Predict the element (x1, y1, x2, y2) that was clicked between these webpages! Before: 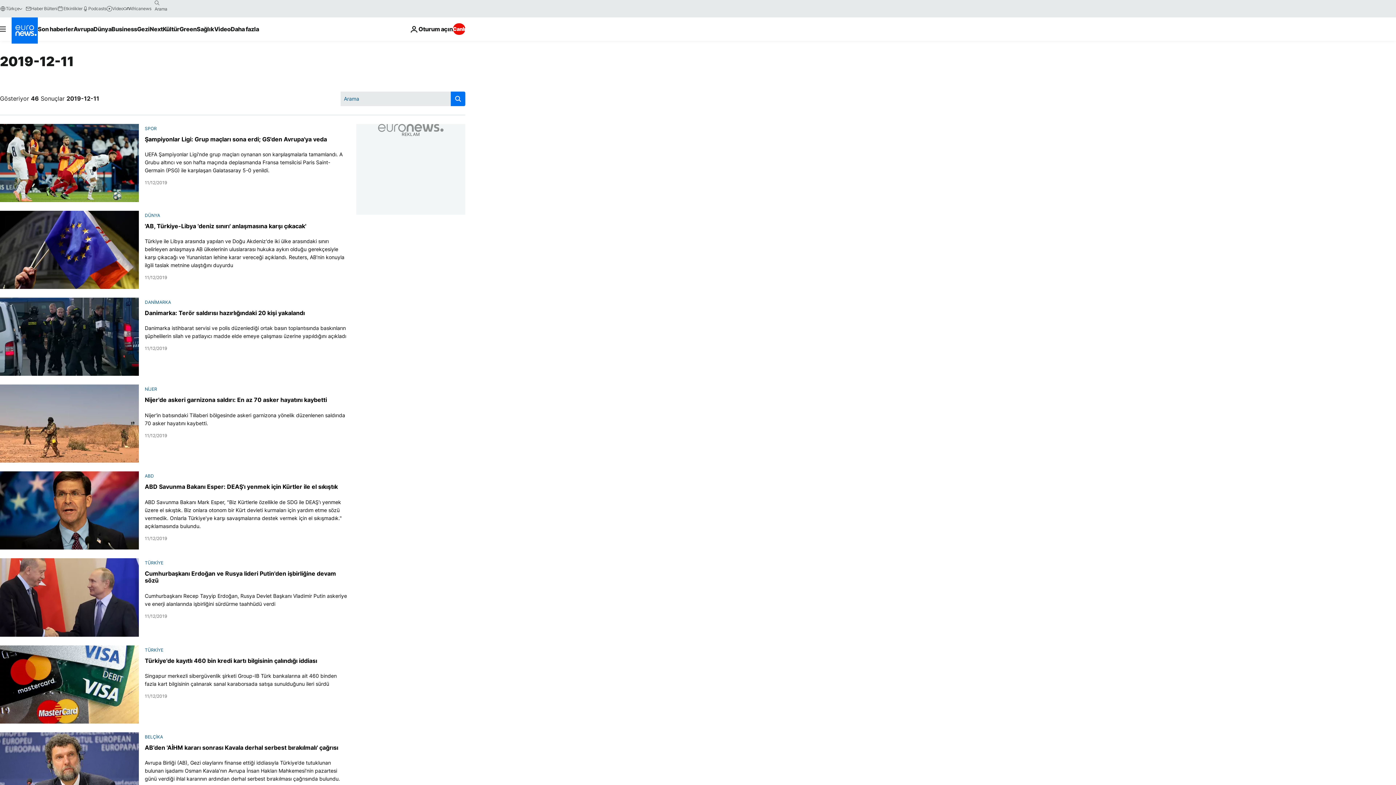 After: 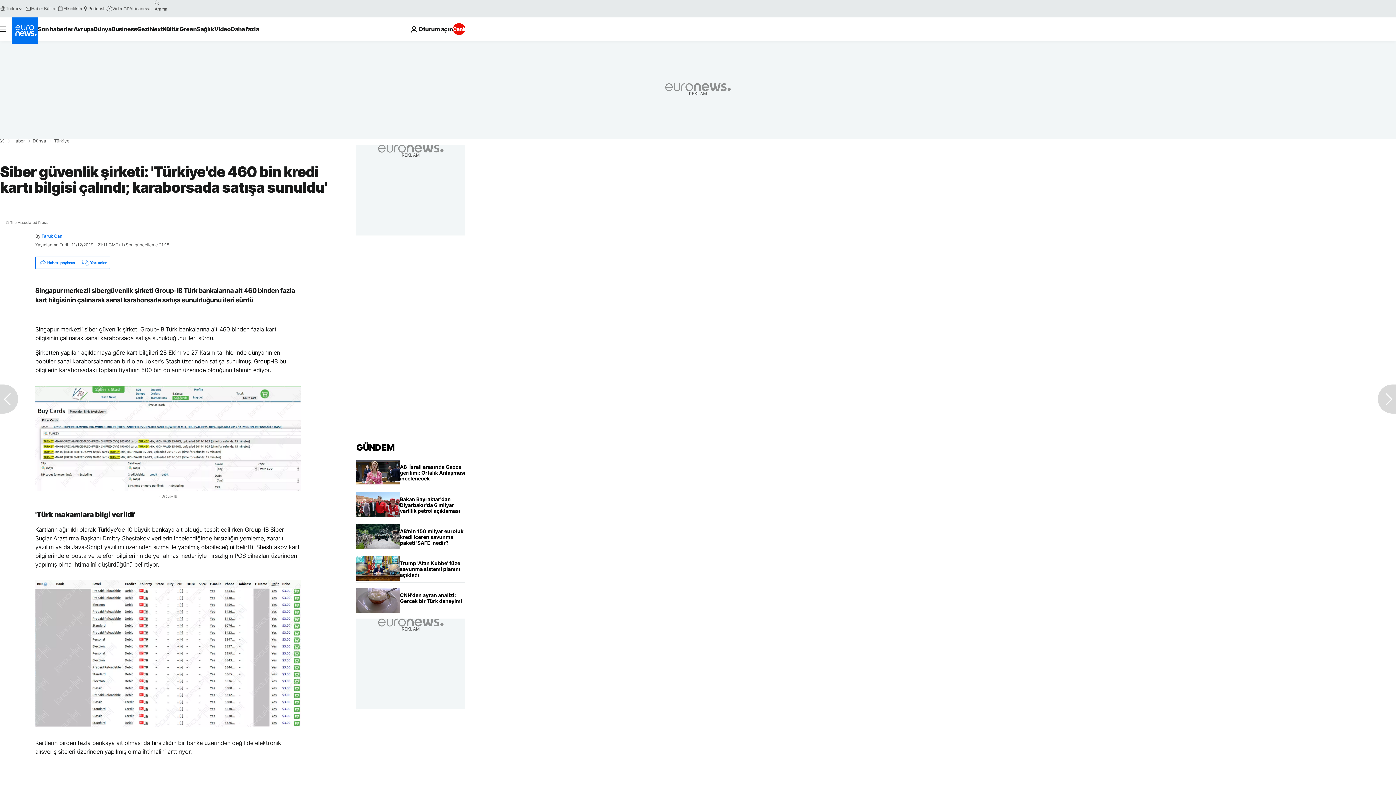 Action: label: Singapur merkezli sibergüvenlik şirketi Group-IB Türk bankalarına ait 460 binden fazla kart bilgisinin çalınarak sanal karaborsada satışa sunulduğunu ileri sürdü bbox: (144, 672, 347, 688)